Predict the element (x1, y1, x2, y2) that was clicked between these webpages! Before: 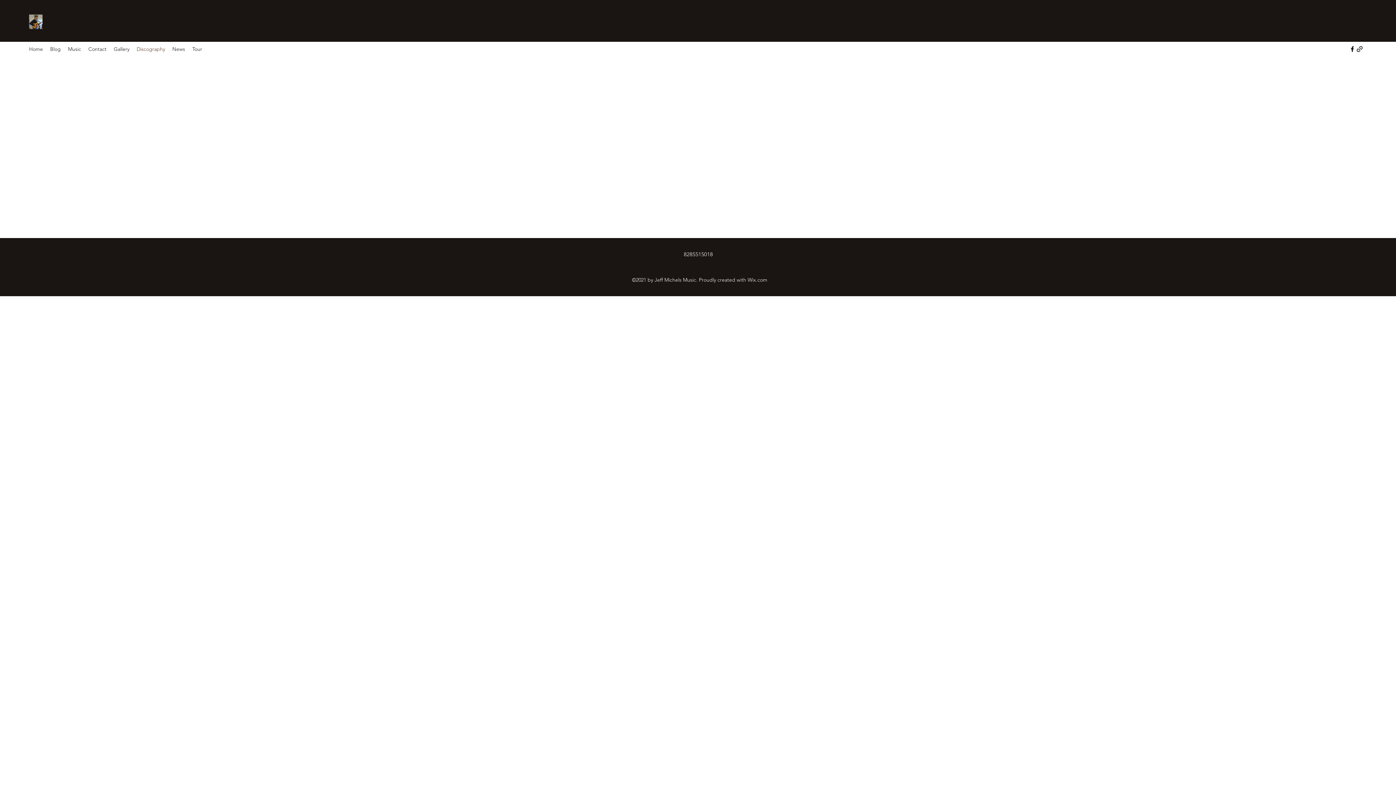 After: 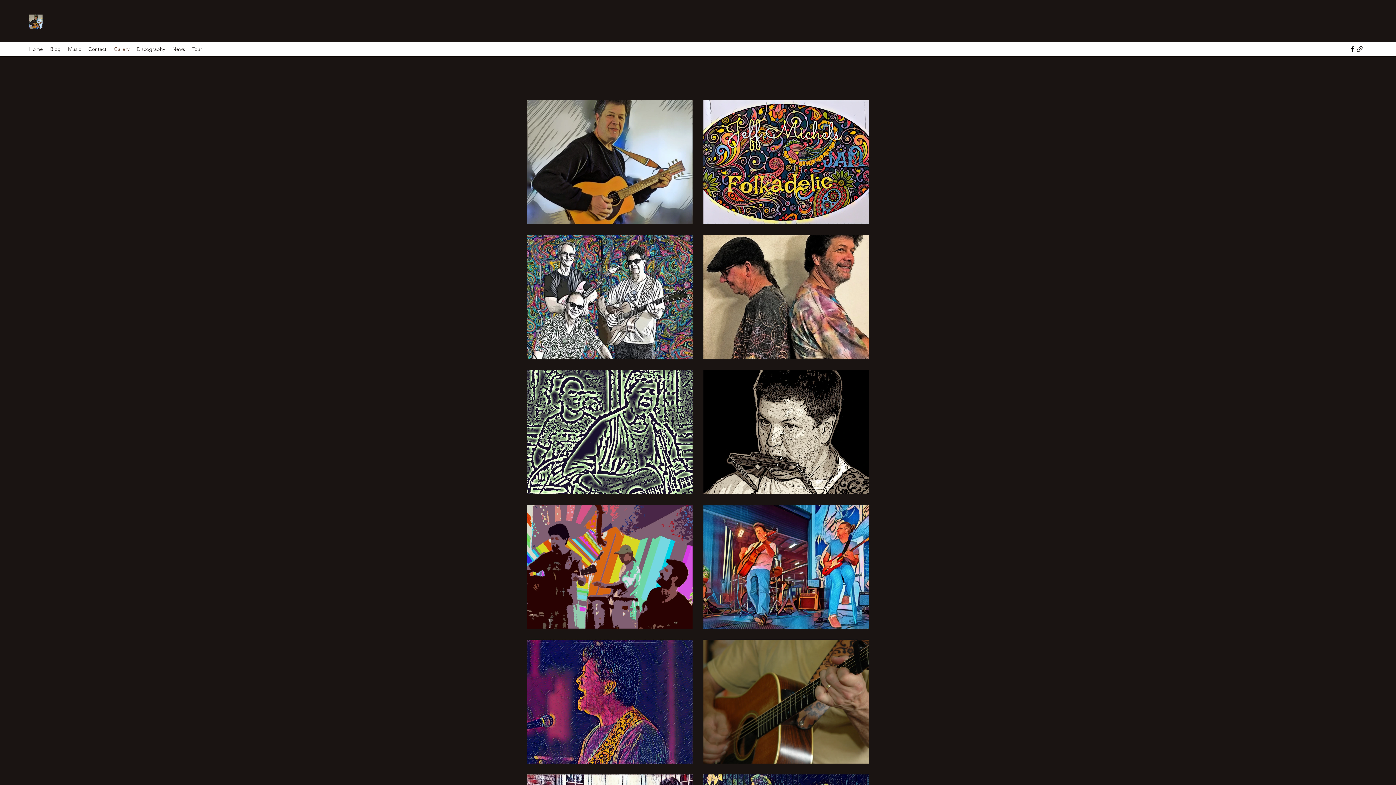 Action: bbox: (110, 43, 133, 54) label: Gallery